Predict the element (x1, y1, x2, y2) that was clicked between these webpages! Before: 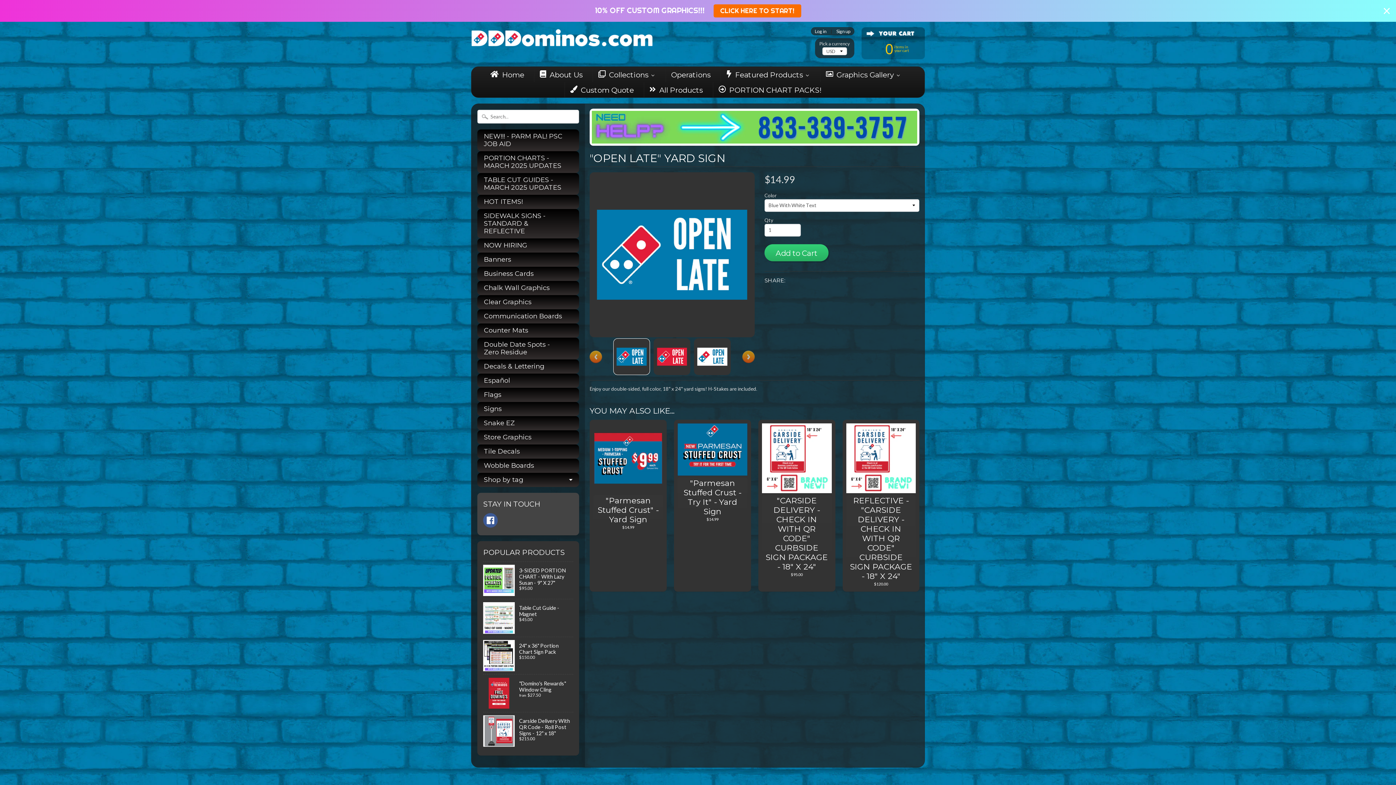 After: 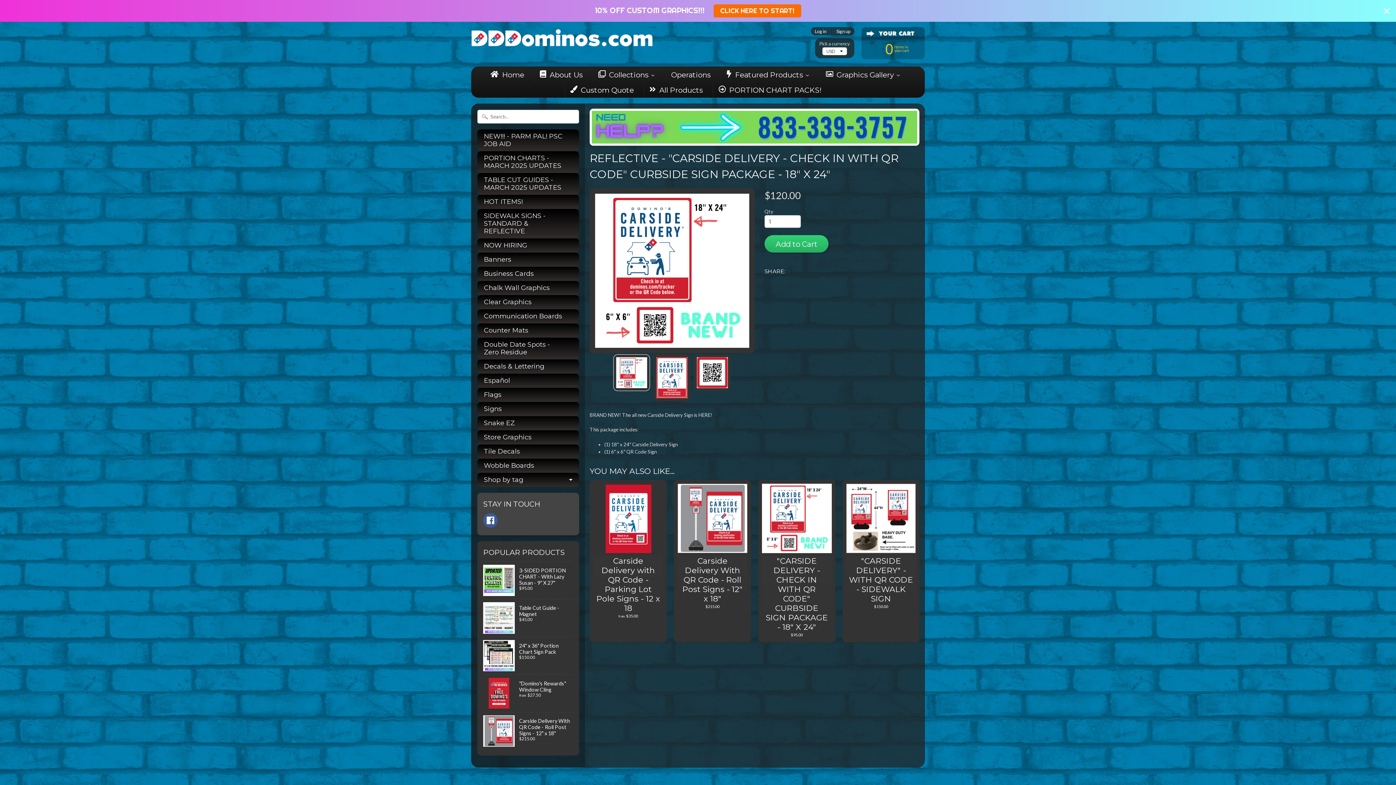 Action: bbox: (842, 420, 919, 592) label: REFLECTIVE - "CARSIDE DELIVERY - CHECK IN WITH QR CODE" CURBSIDE SIGN PACKAGE - 18" X 24"
$120.00